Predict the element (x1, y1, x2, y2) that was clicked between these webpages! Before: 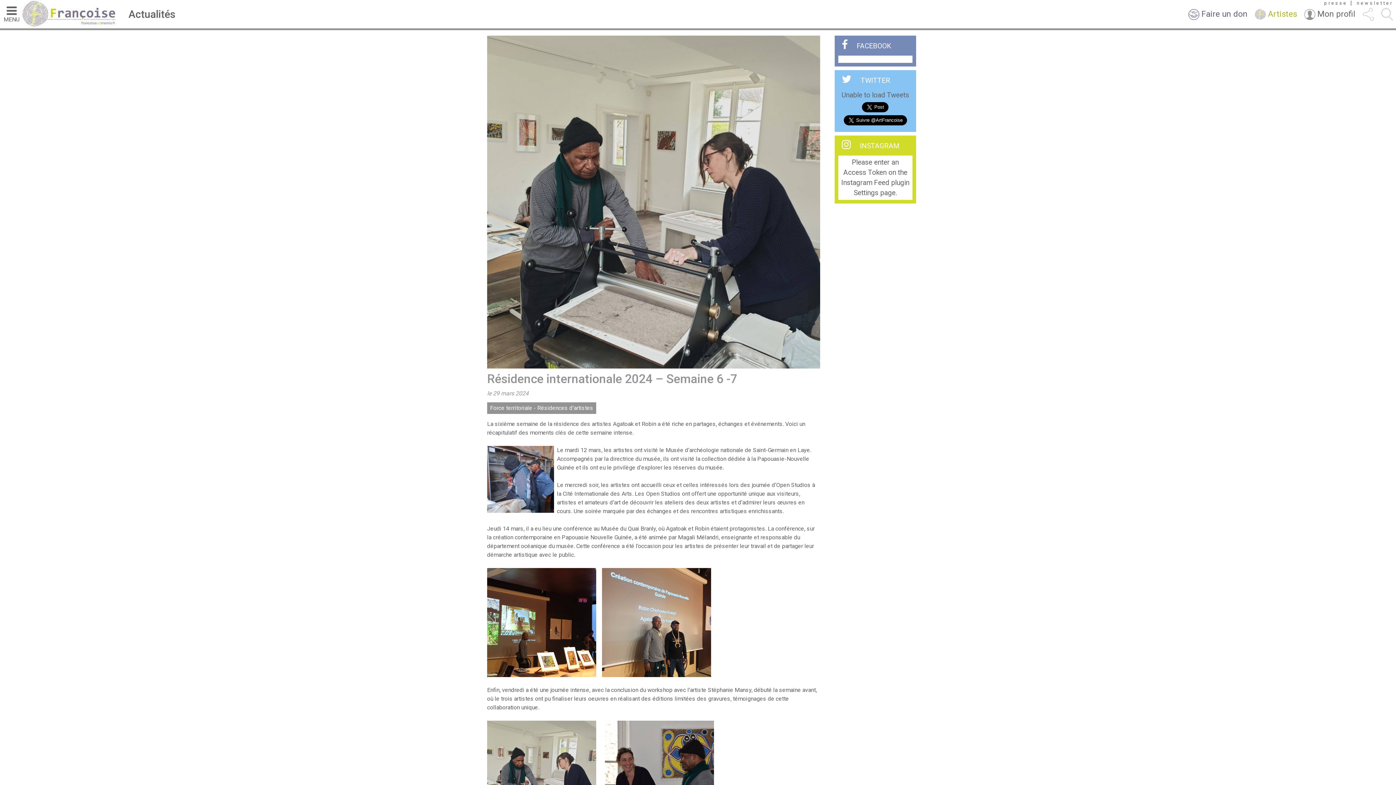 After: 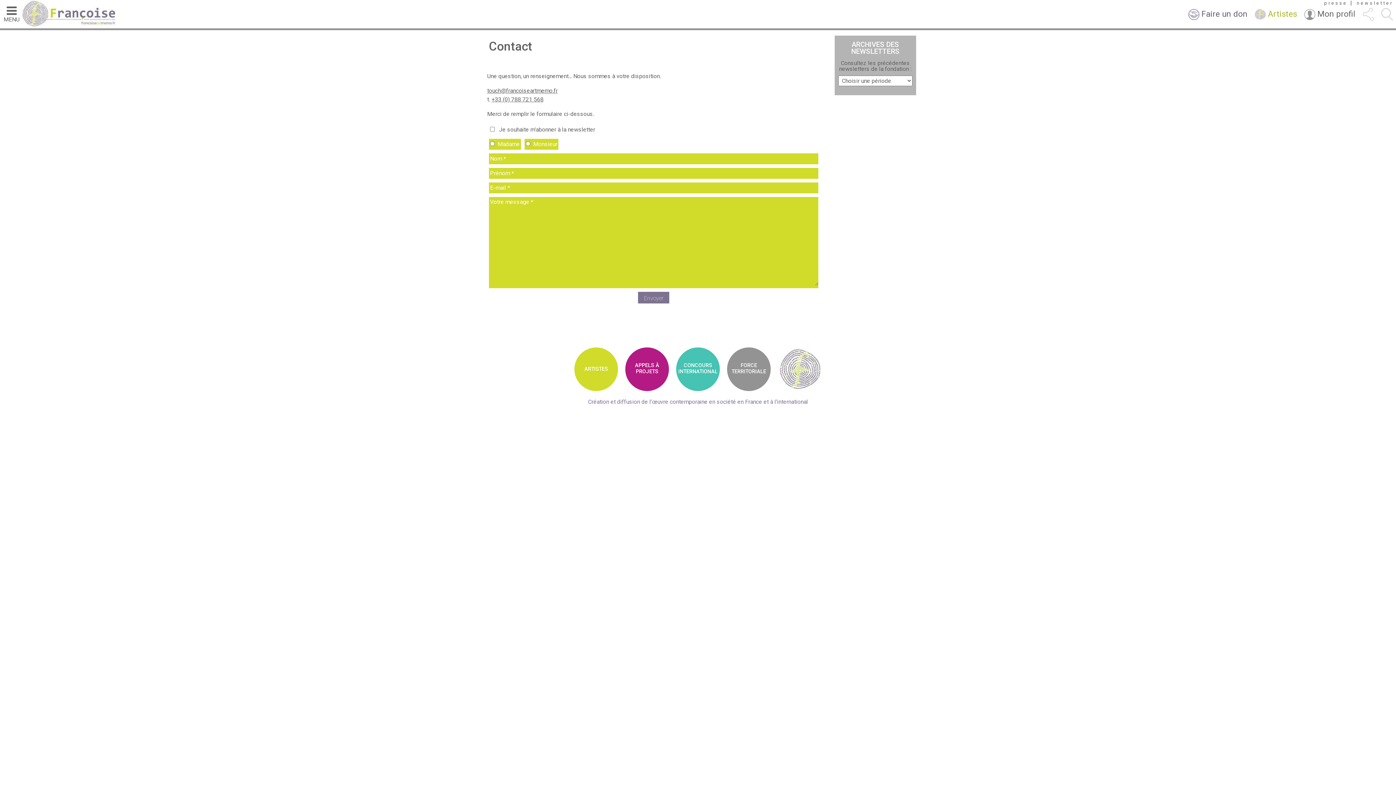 Action: bbox: (1357, 1, 1393, 5) label: newsletter